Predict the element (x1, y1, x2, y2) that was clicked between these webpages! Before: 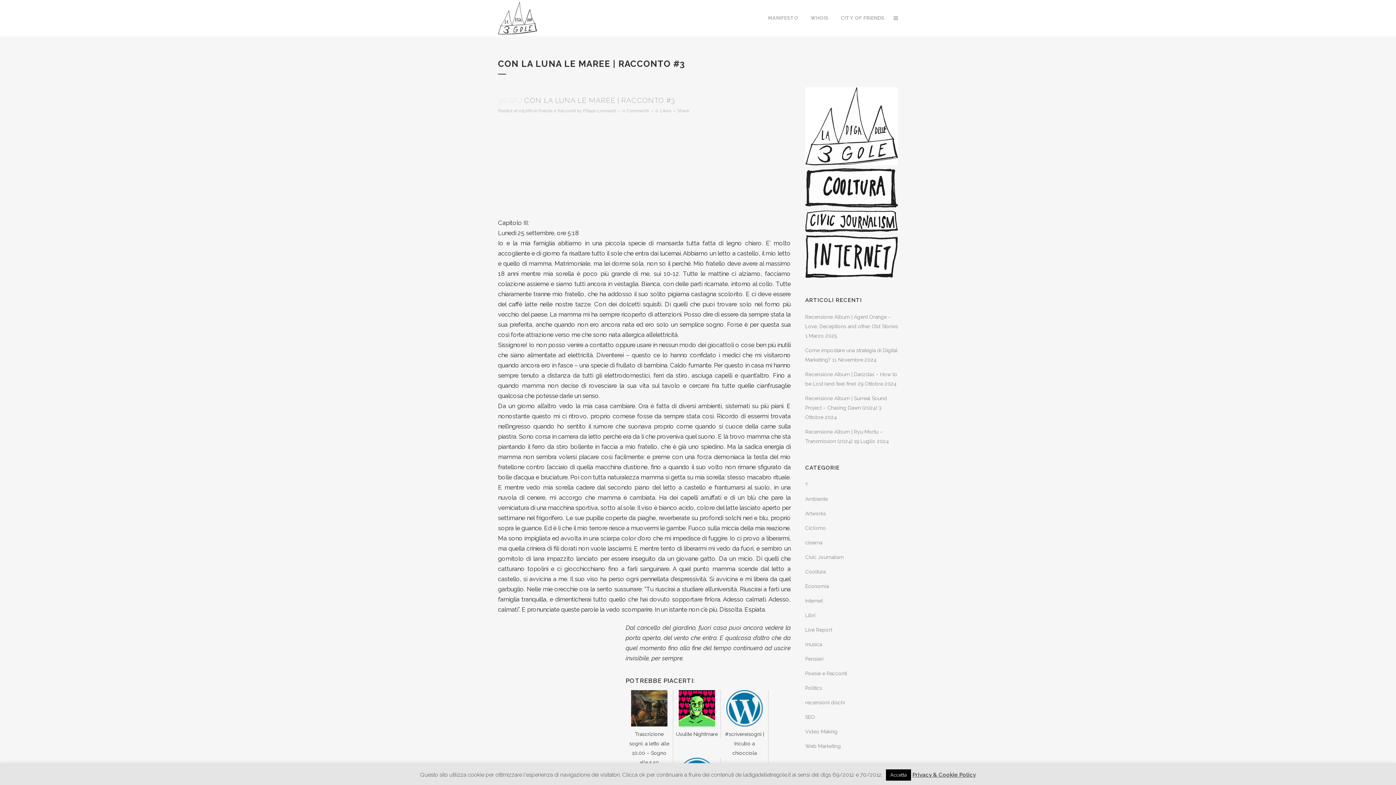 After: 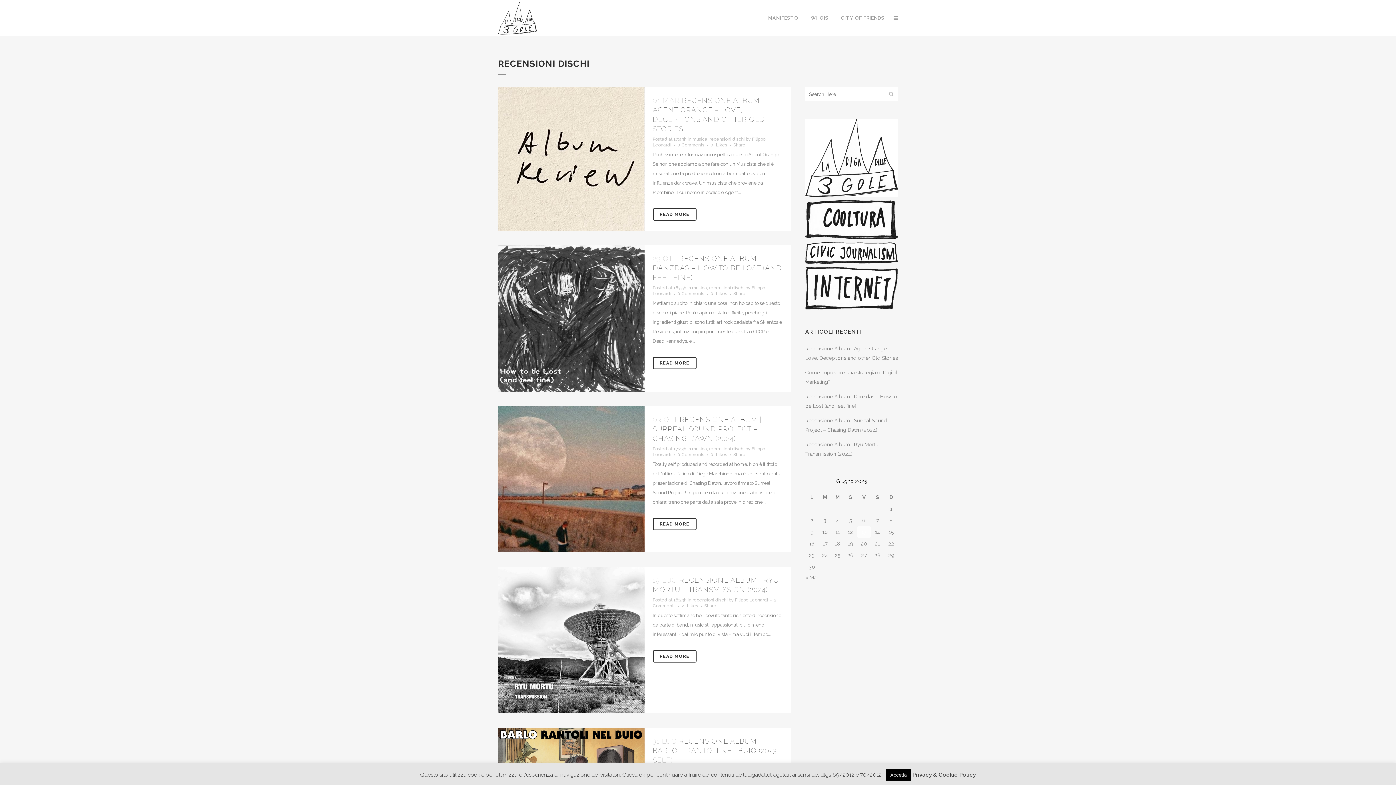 Action: label: recensioni dischi bbox: (805, 700, 845, 705)